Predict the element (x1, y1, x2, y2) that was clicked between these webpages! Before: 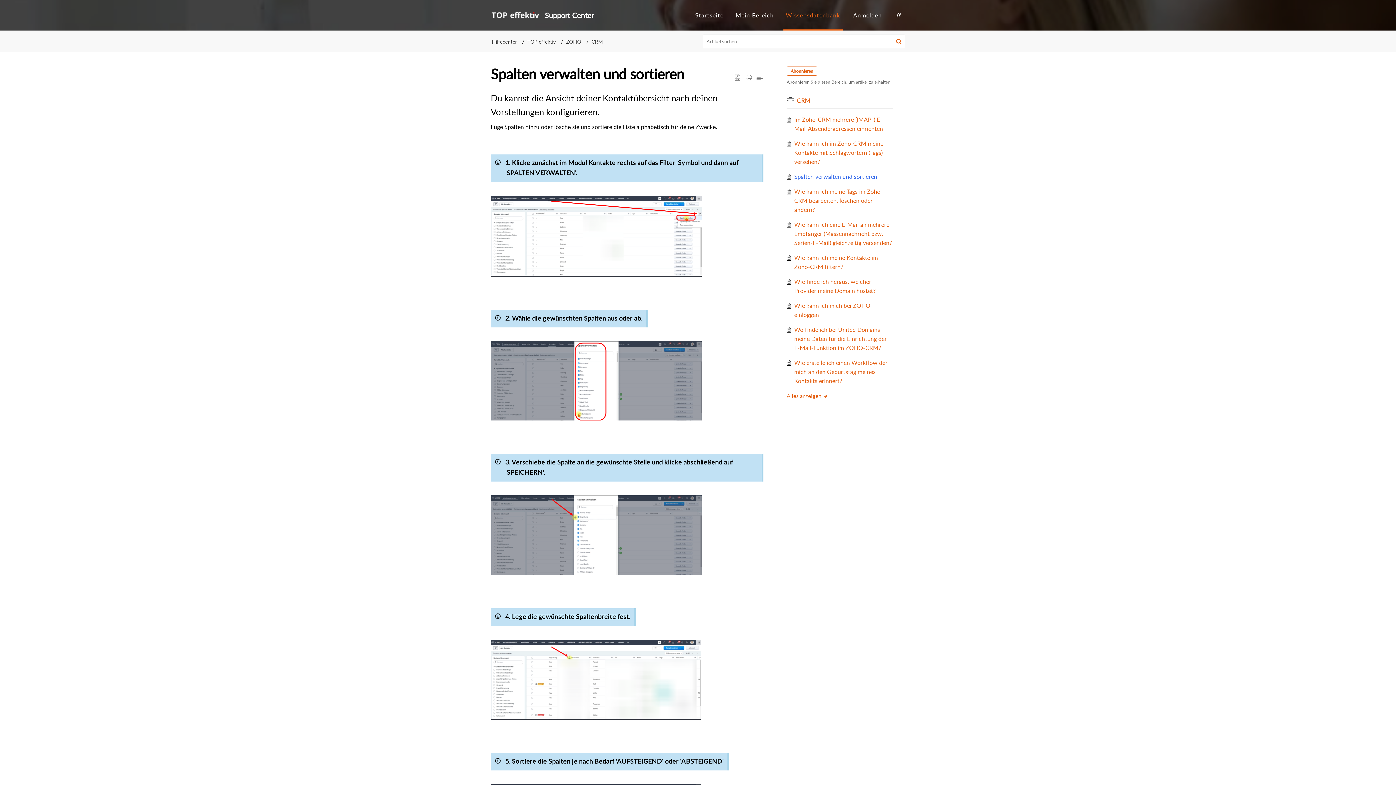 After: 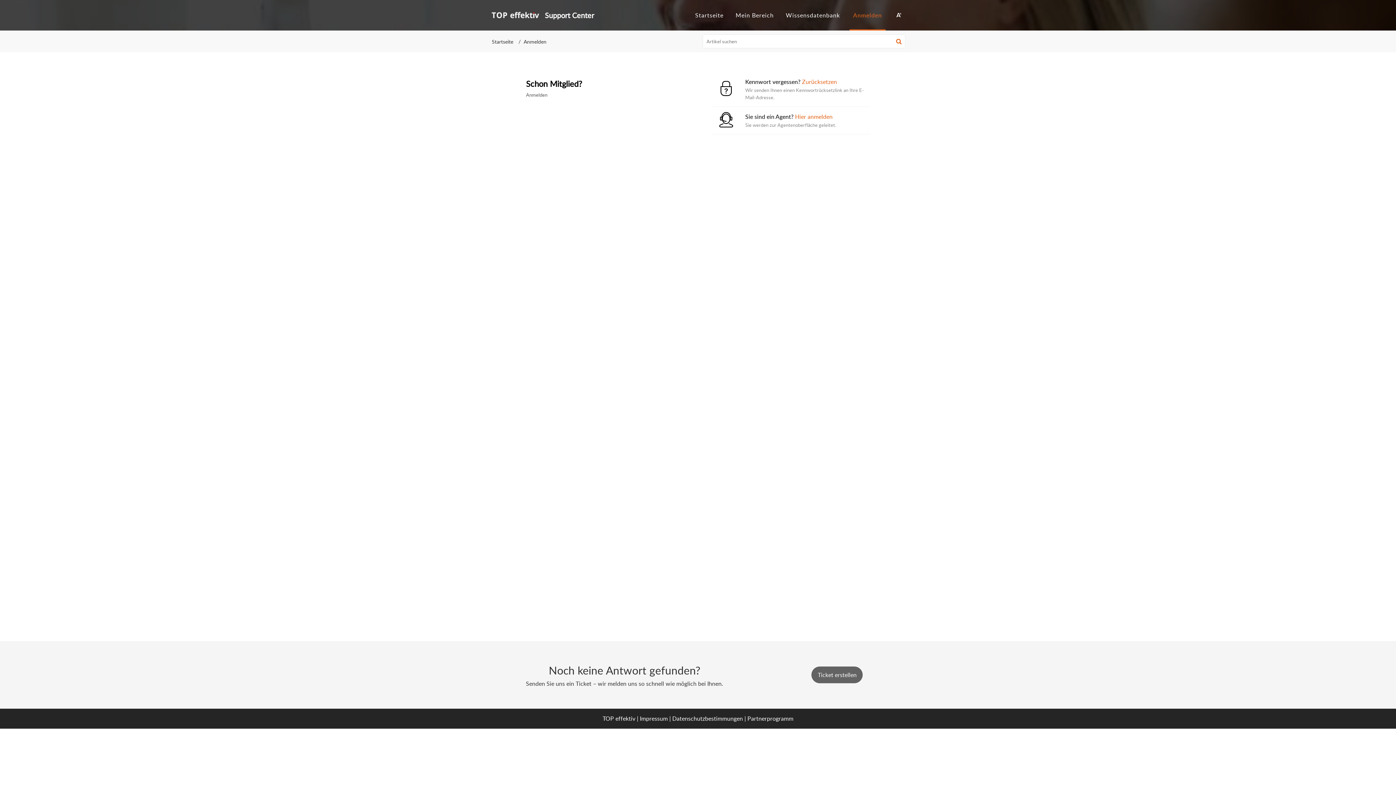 Action: bbox: (849, 11, 885, 19) label: Anmelden